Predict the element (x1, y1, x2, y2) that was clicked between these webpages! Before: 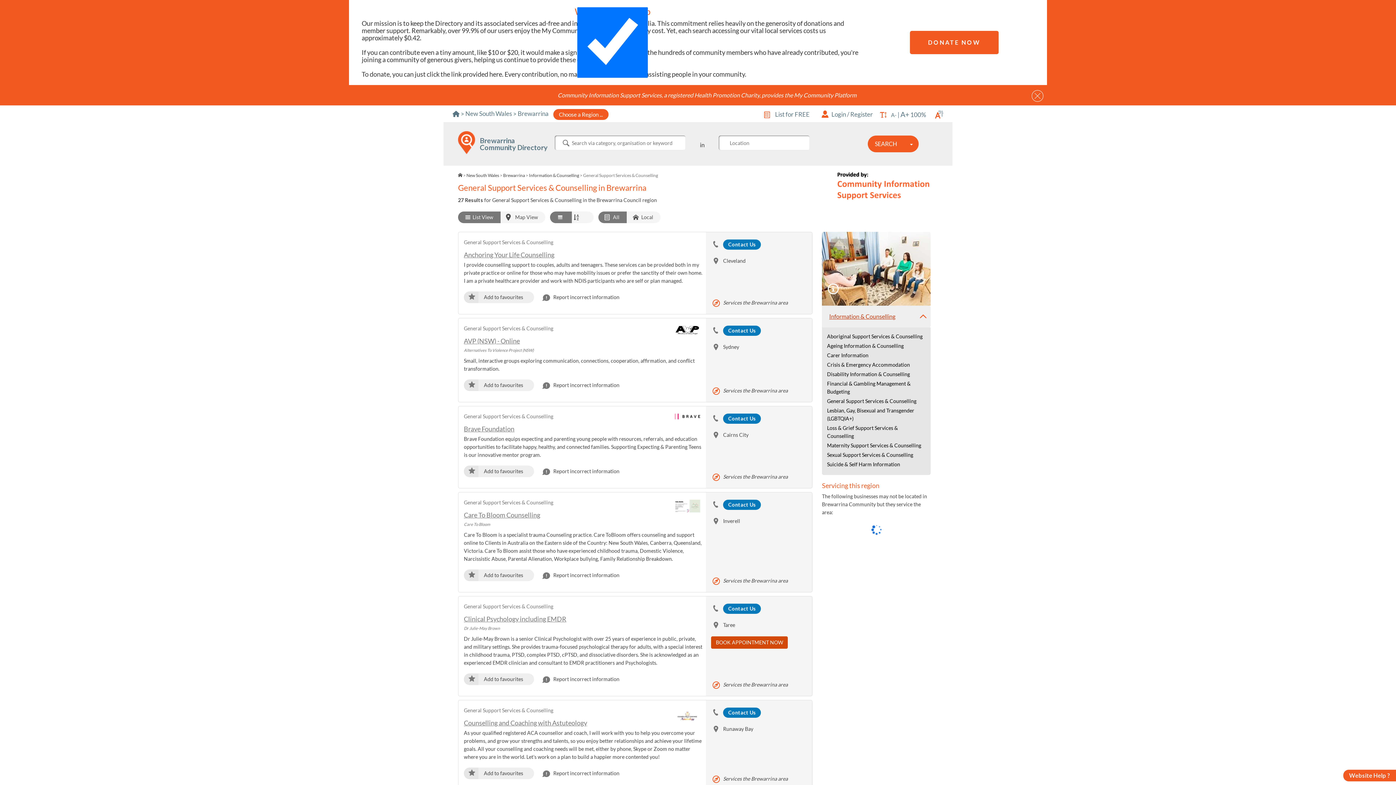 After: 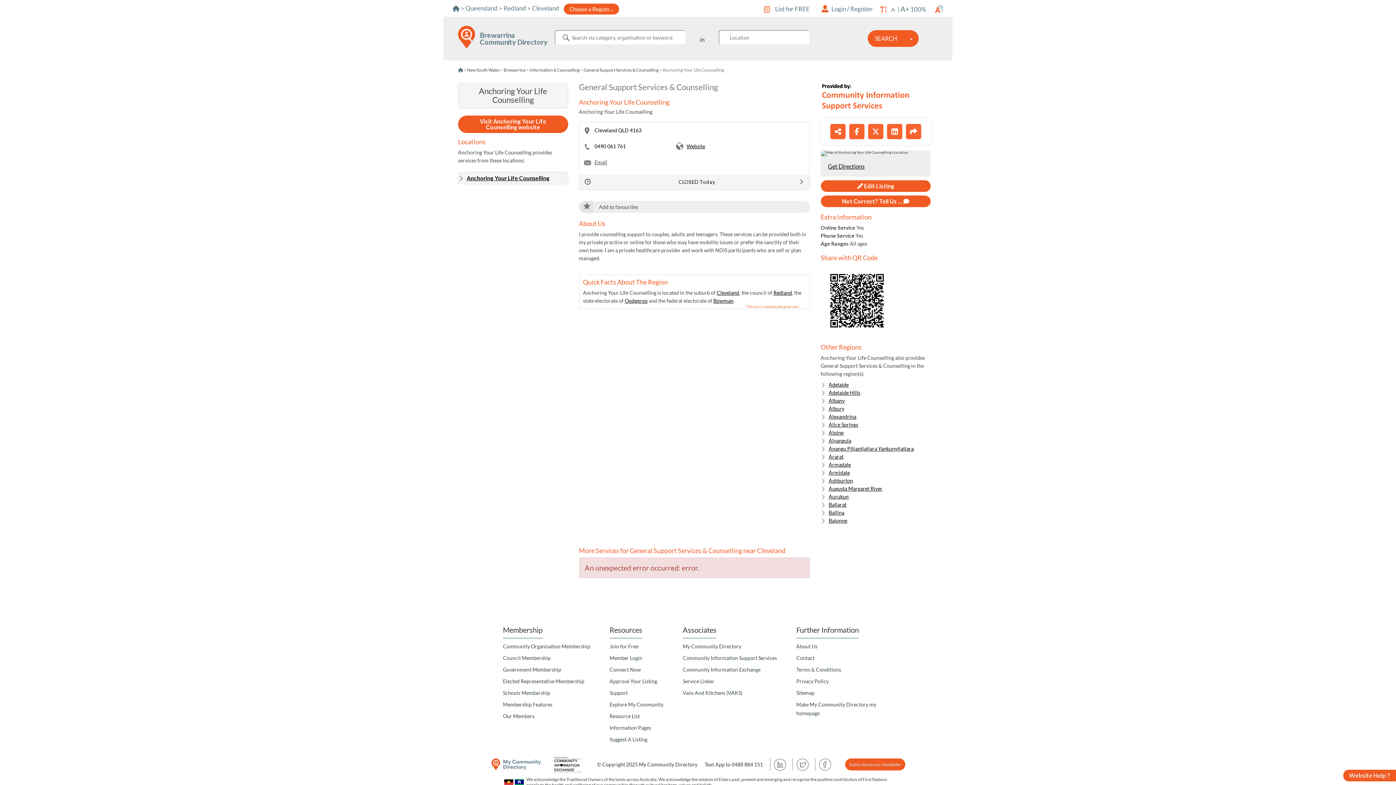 Action: label: General Support Services & Counselling bbox: (464, 239, 553, 245)